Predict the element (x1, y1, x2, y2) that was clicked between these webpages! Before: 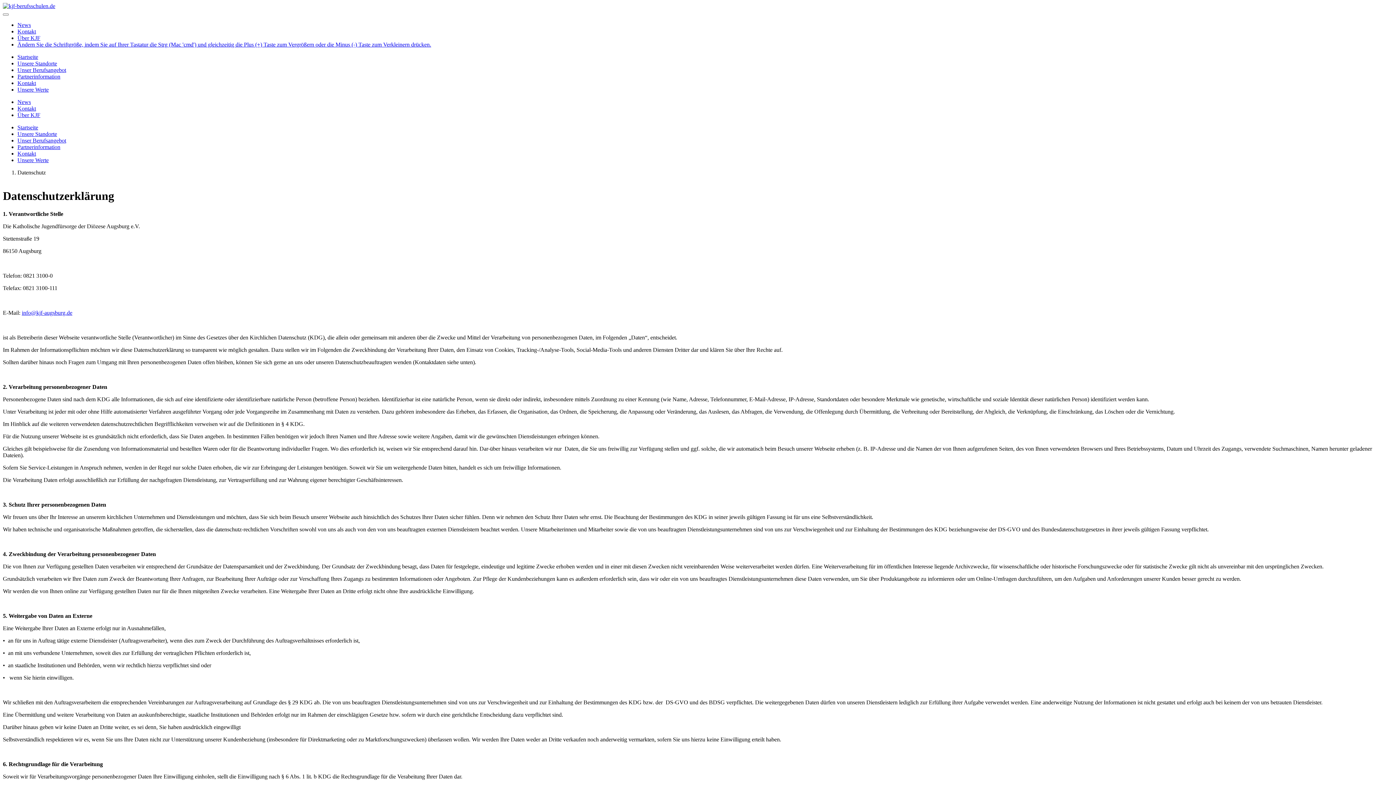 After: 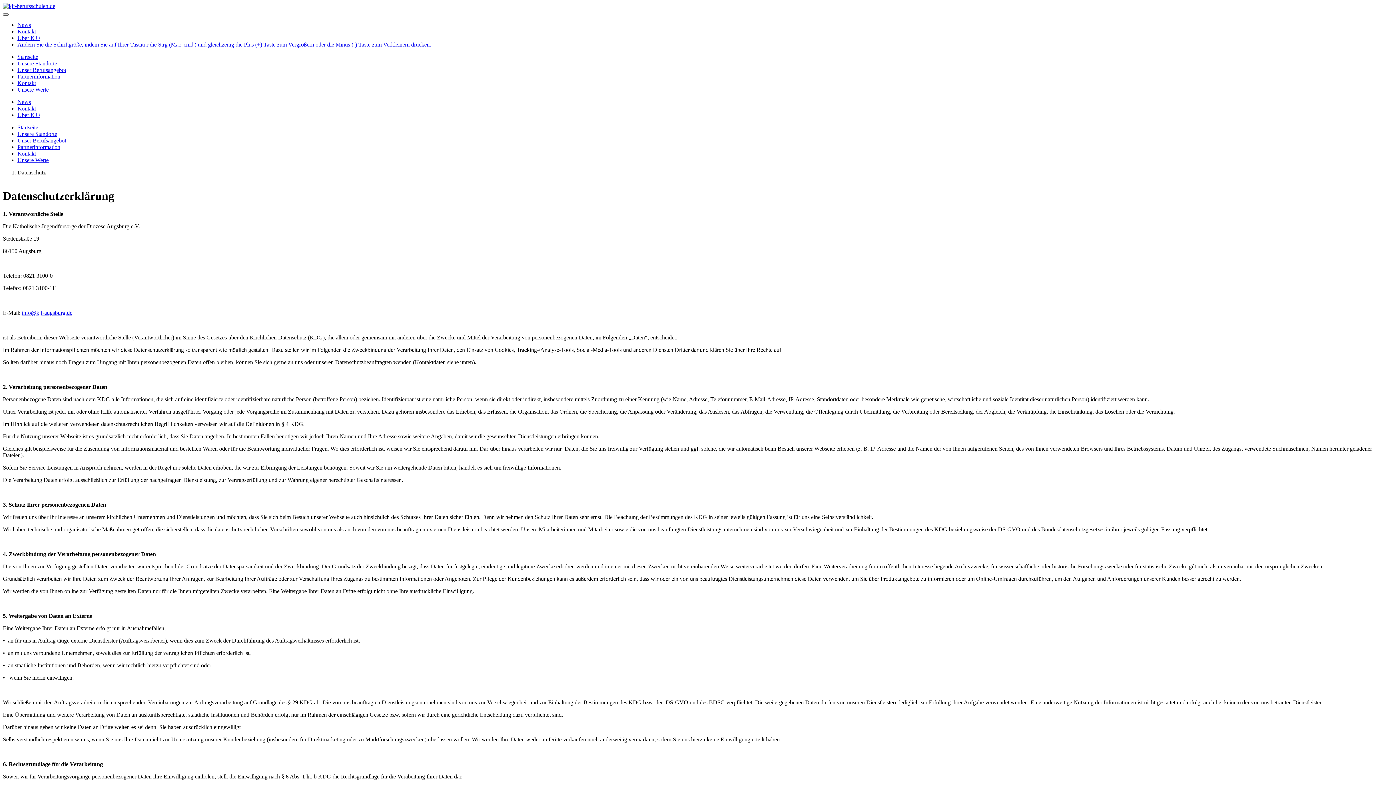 Action: bbox: (2, 13, 8, 15)